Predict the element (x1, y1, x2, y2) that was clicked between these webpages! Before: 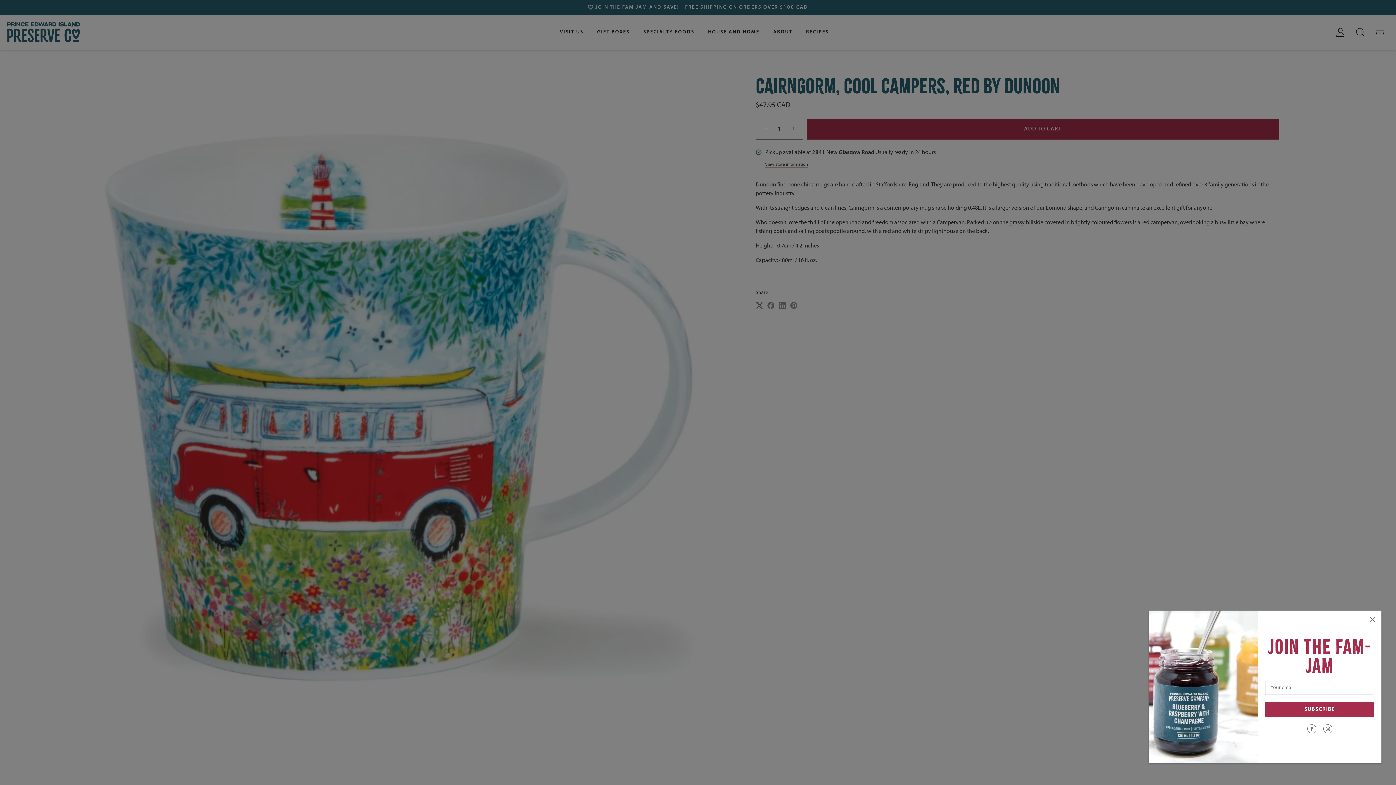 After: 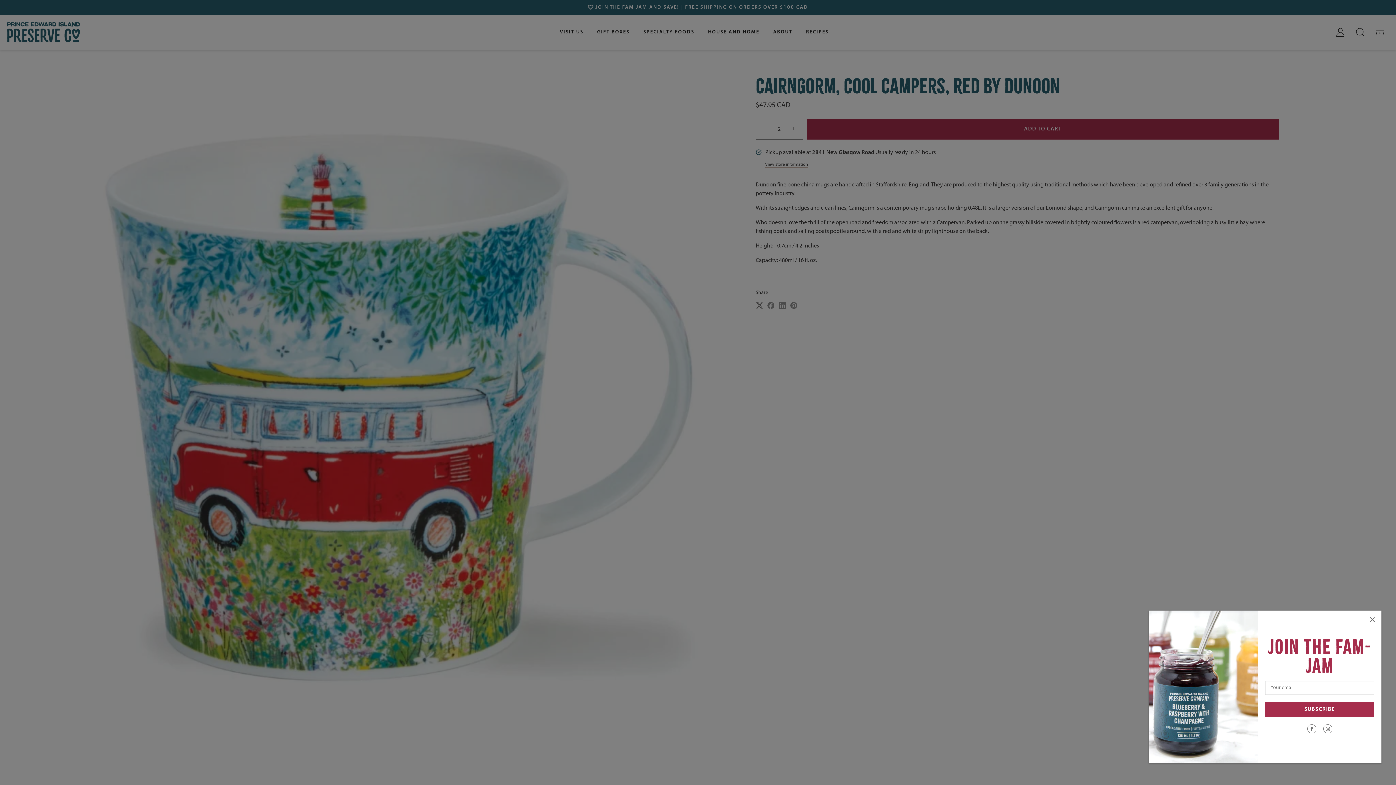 Action: label: + bbox: (786, 120, 802, 136)